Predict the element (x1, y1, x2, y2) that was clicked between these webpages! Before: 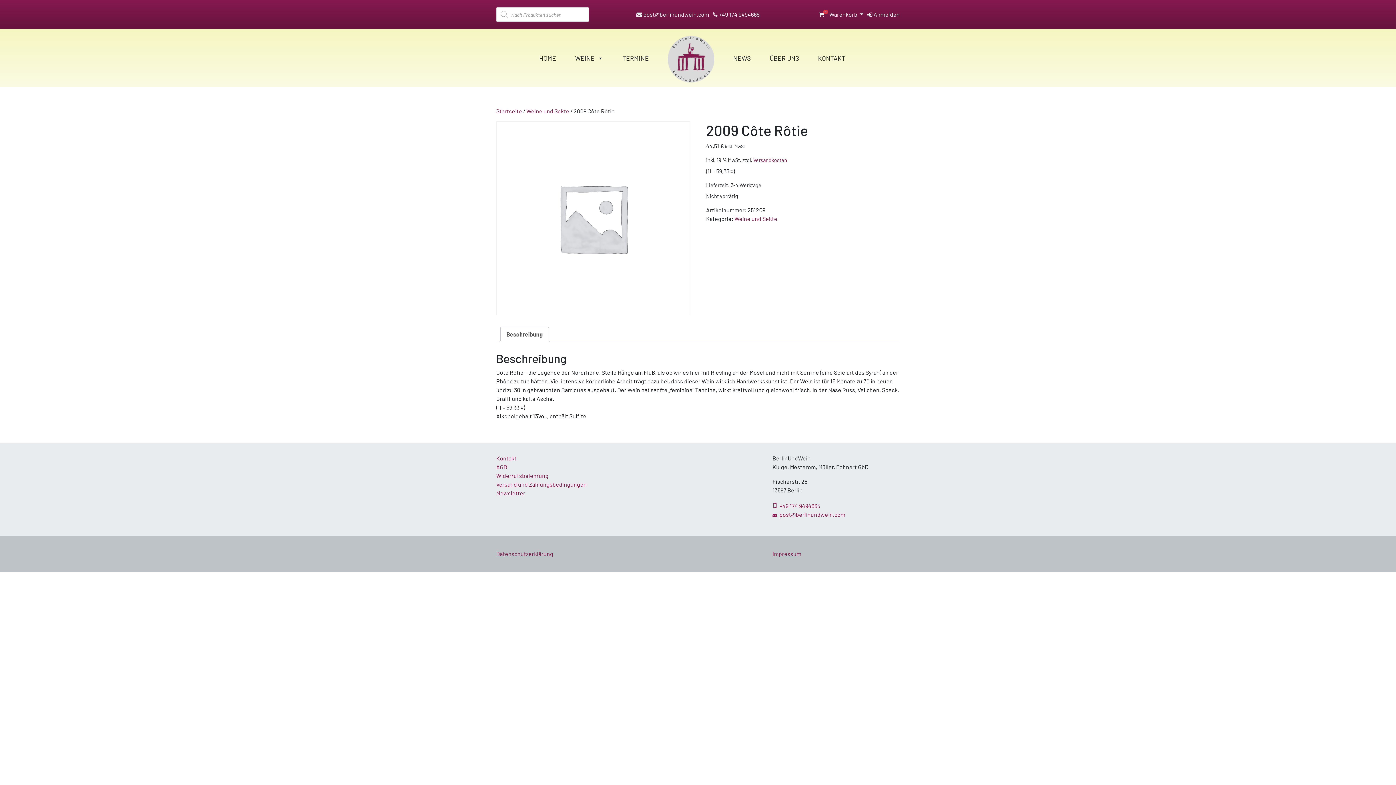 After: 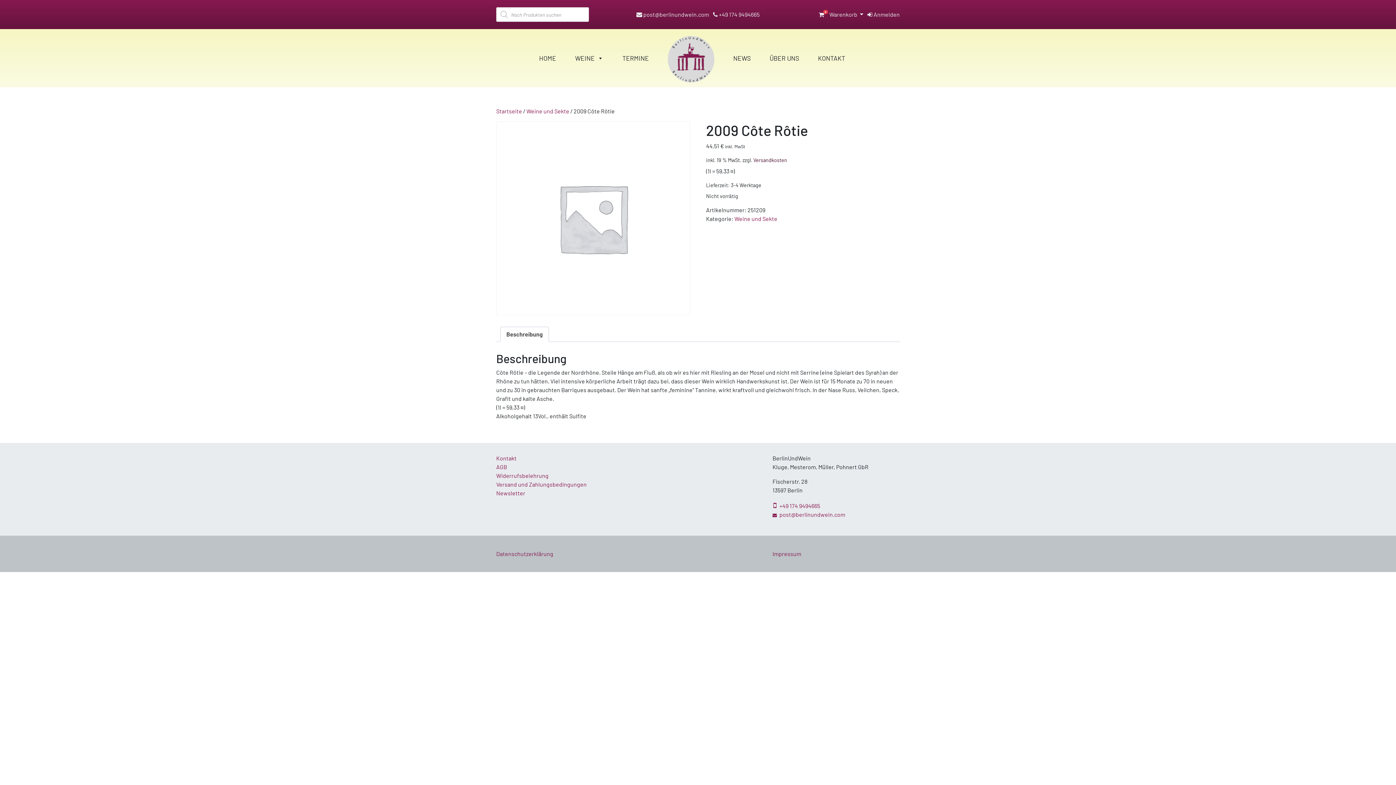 Action: bbox: (753, 157, 787, 163) label: Versandkosten